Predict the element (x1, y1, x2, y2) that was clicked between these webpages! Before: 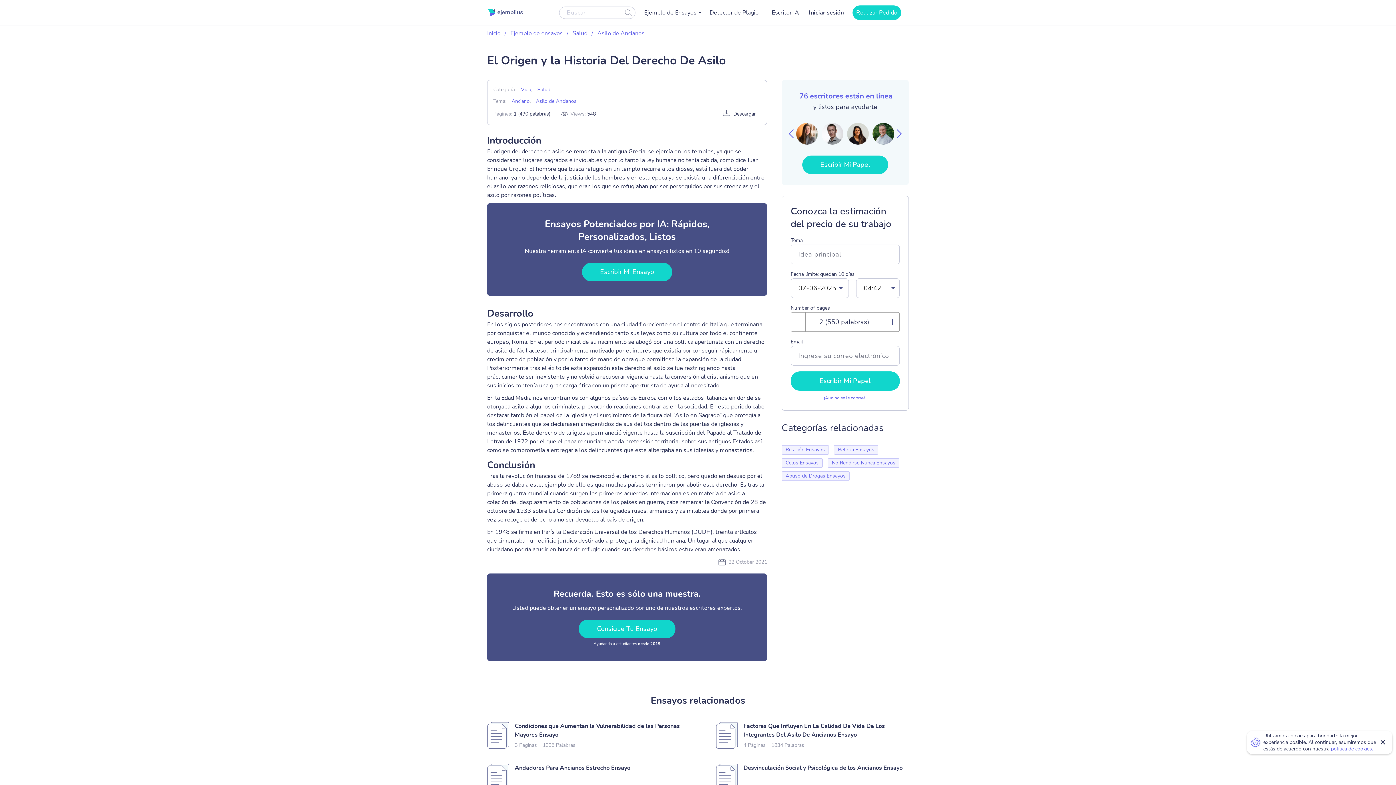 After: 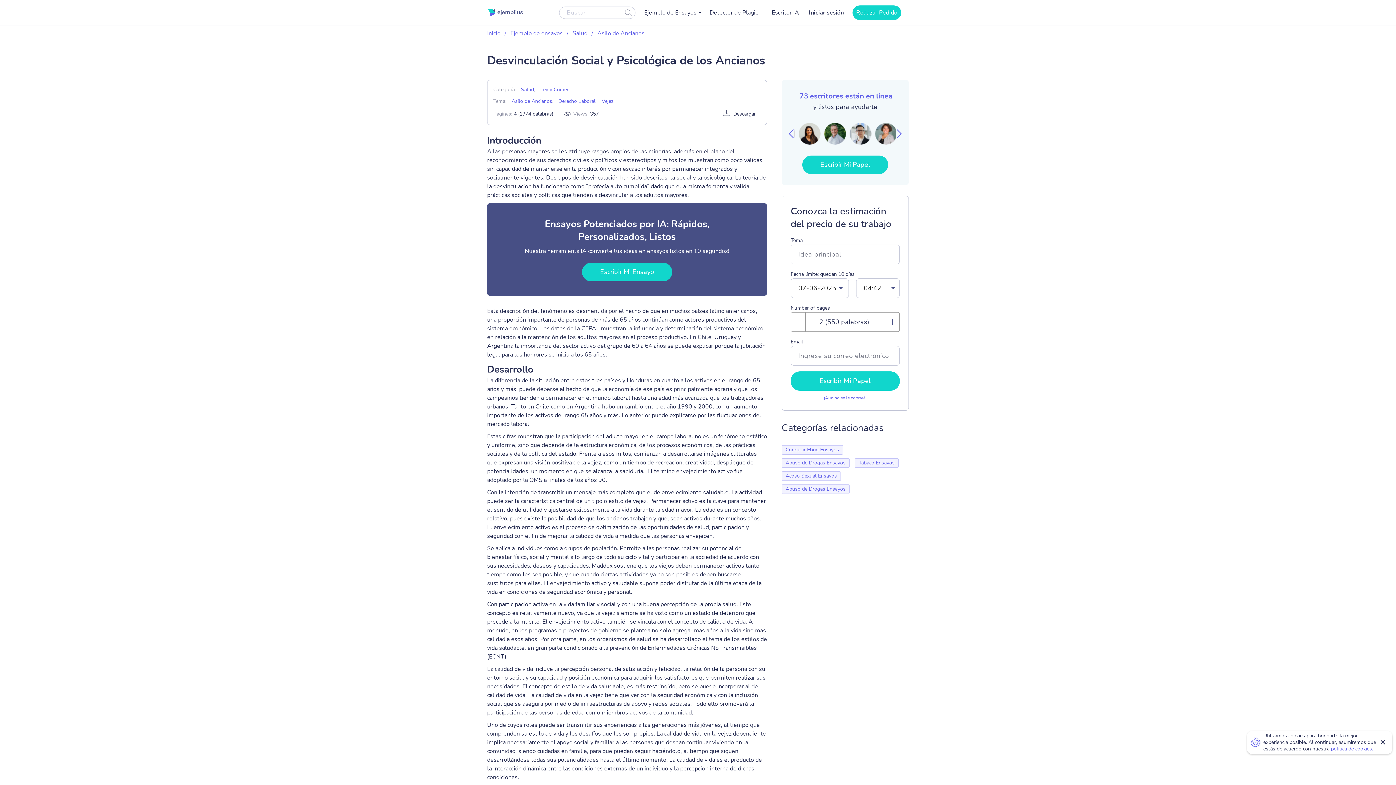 Action: label: Desvinculación Social y Psicológica de los Ancianos Ensayo bbox: (743, 764, 909, 772)